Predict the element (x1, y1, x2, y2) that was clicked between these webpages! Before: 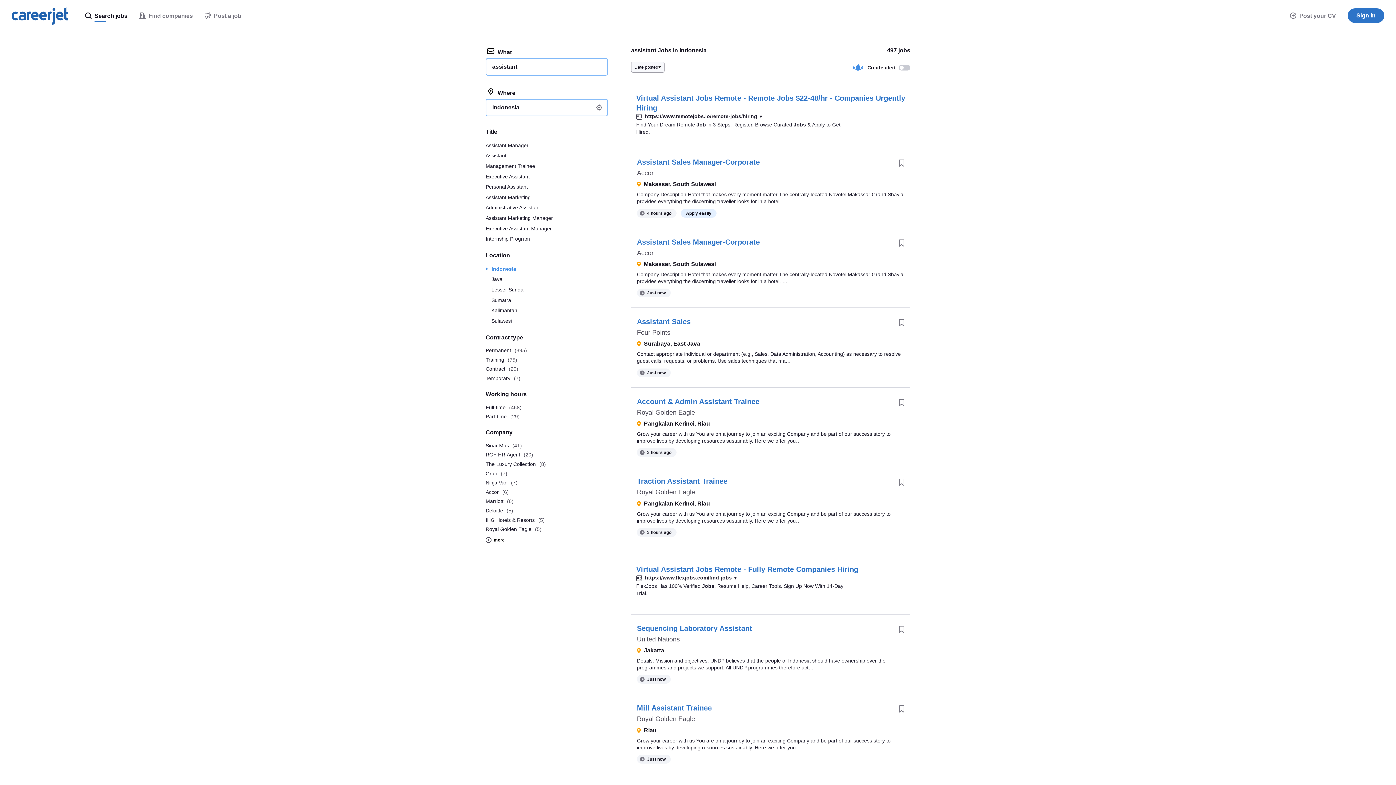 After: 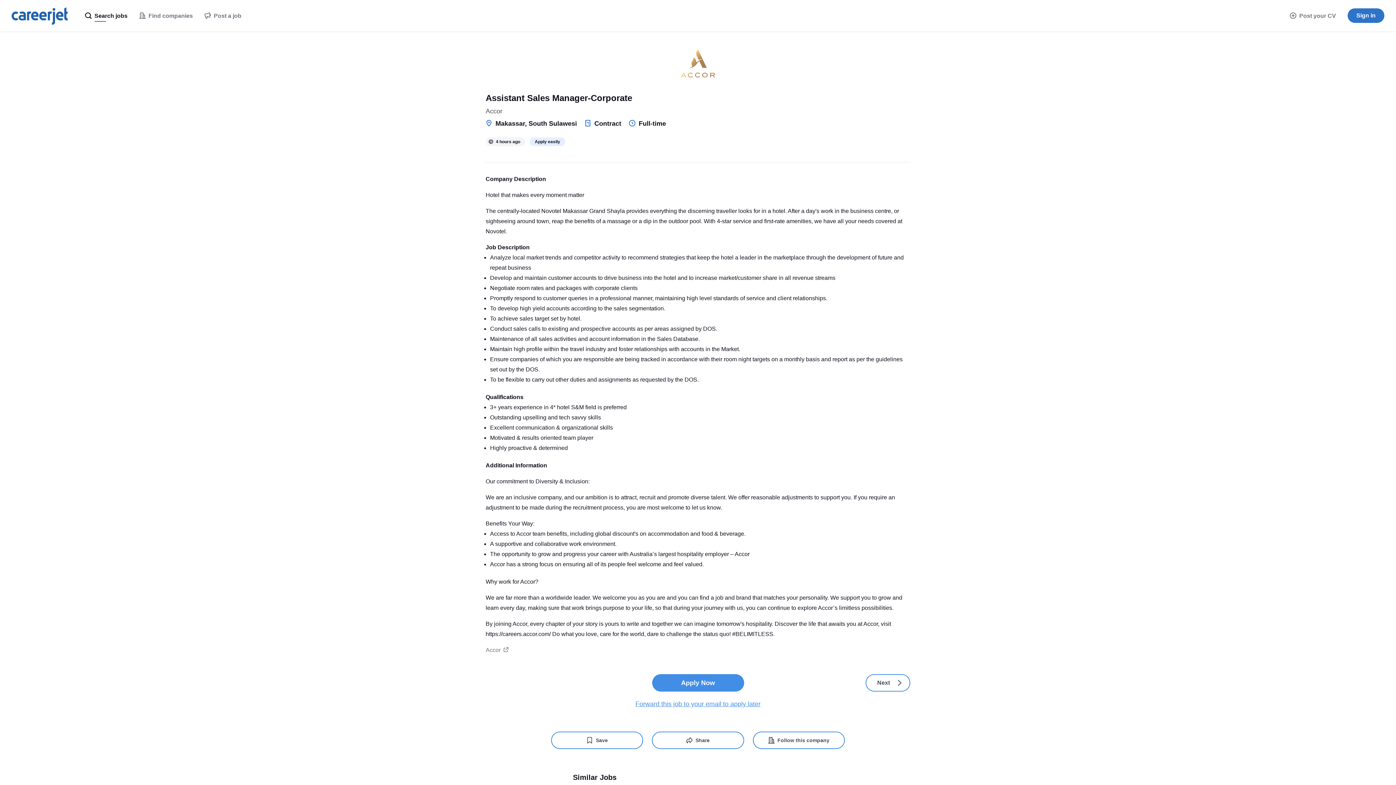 Action: label: Assistant Sales Manager-Corporate bbox: (637, 158, 760, 166)